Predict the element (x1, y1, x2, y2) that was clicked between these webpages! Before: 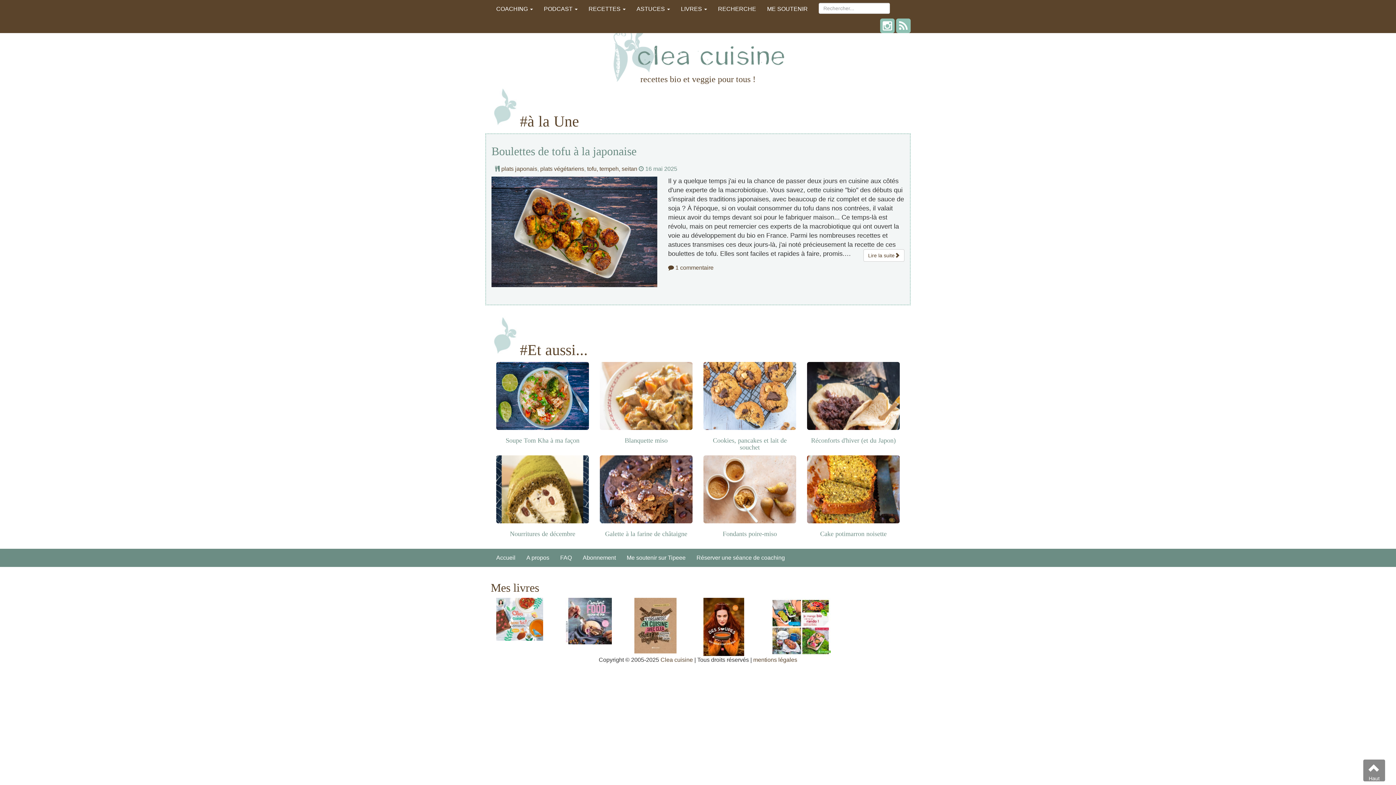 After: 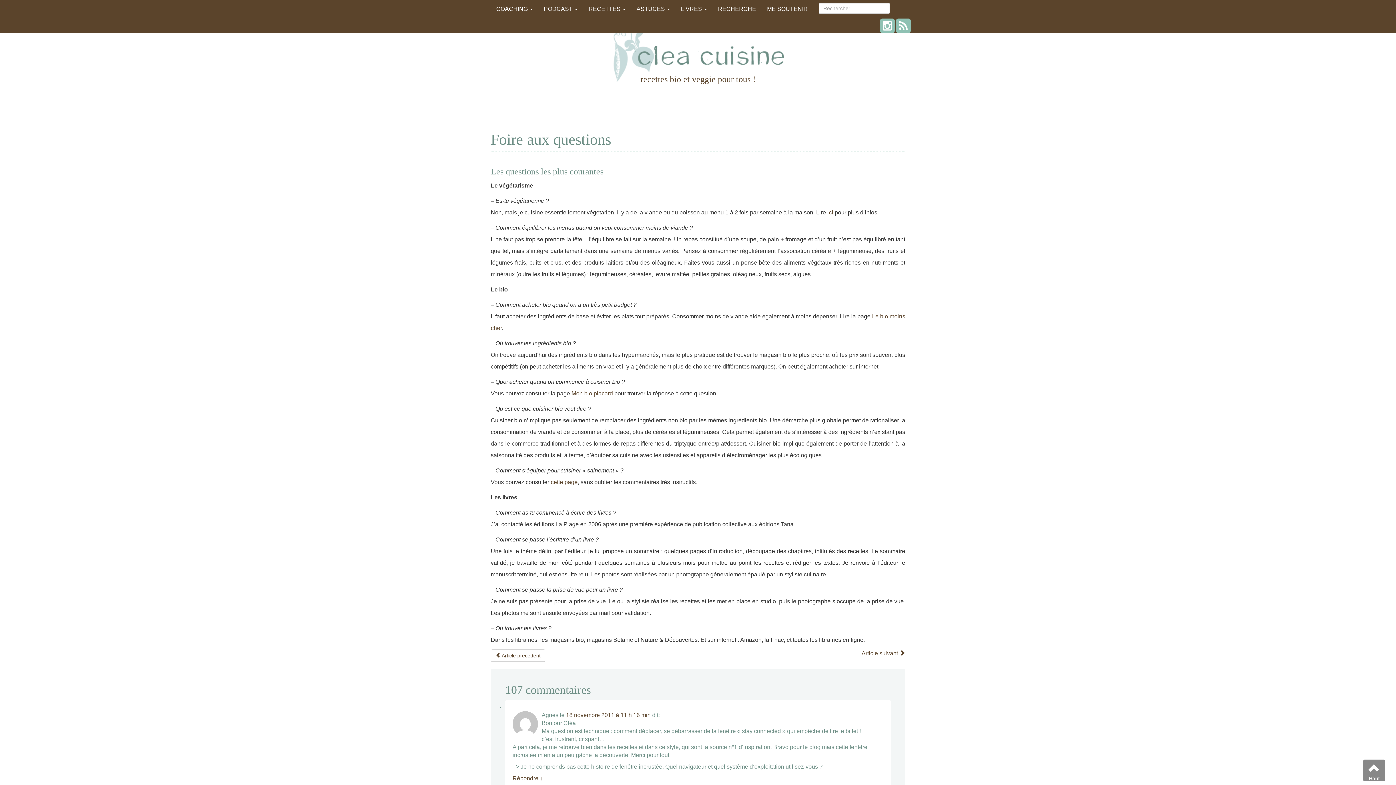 Action: label: FAQ bbox: (554, 549, 577, 567)